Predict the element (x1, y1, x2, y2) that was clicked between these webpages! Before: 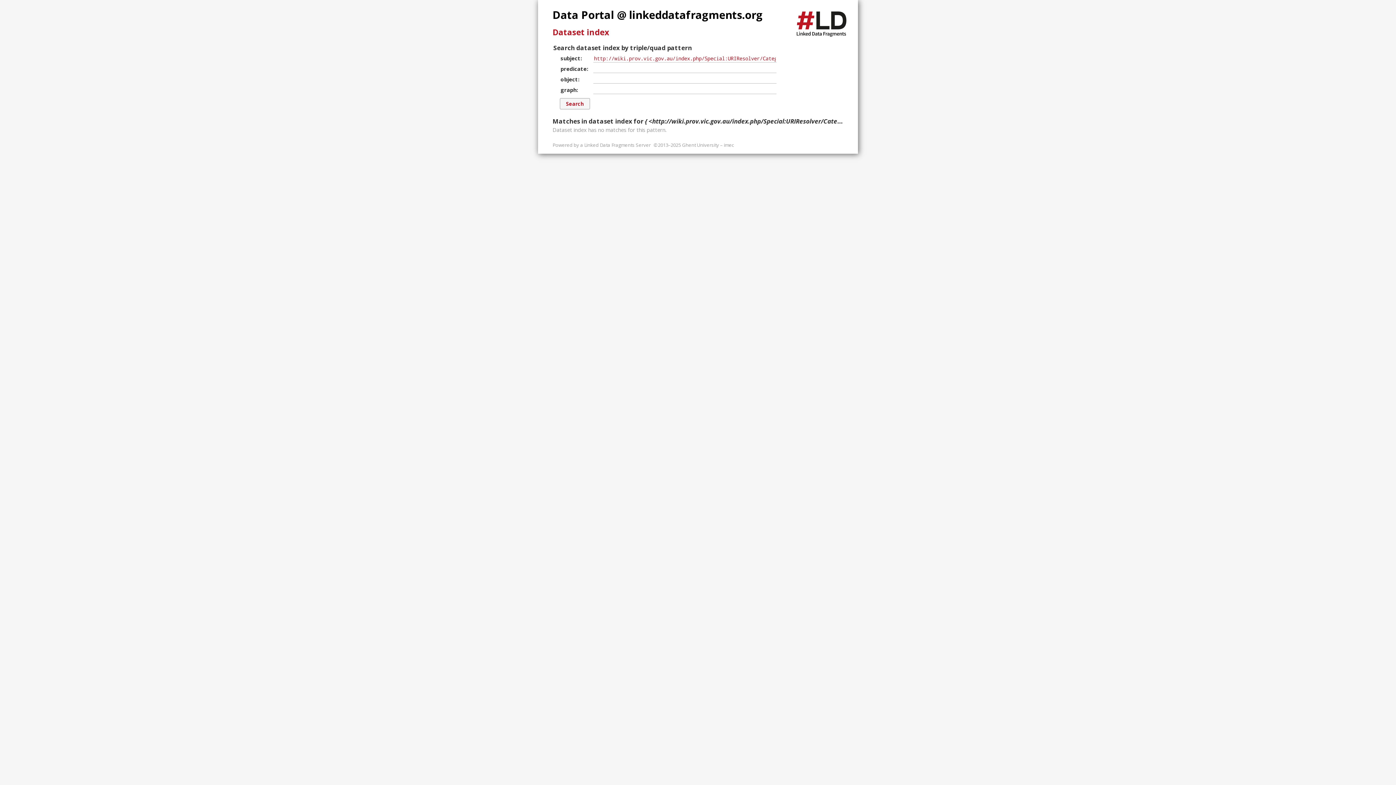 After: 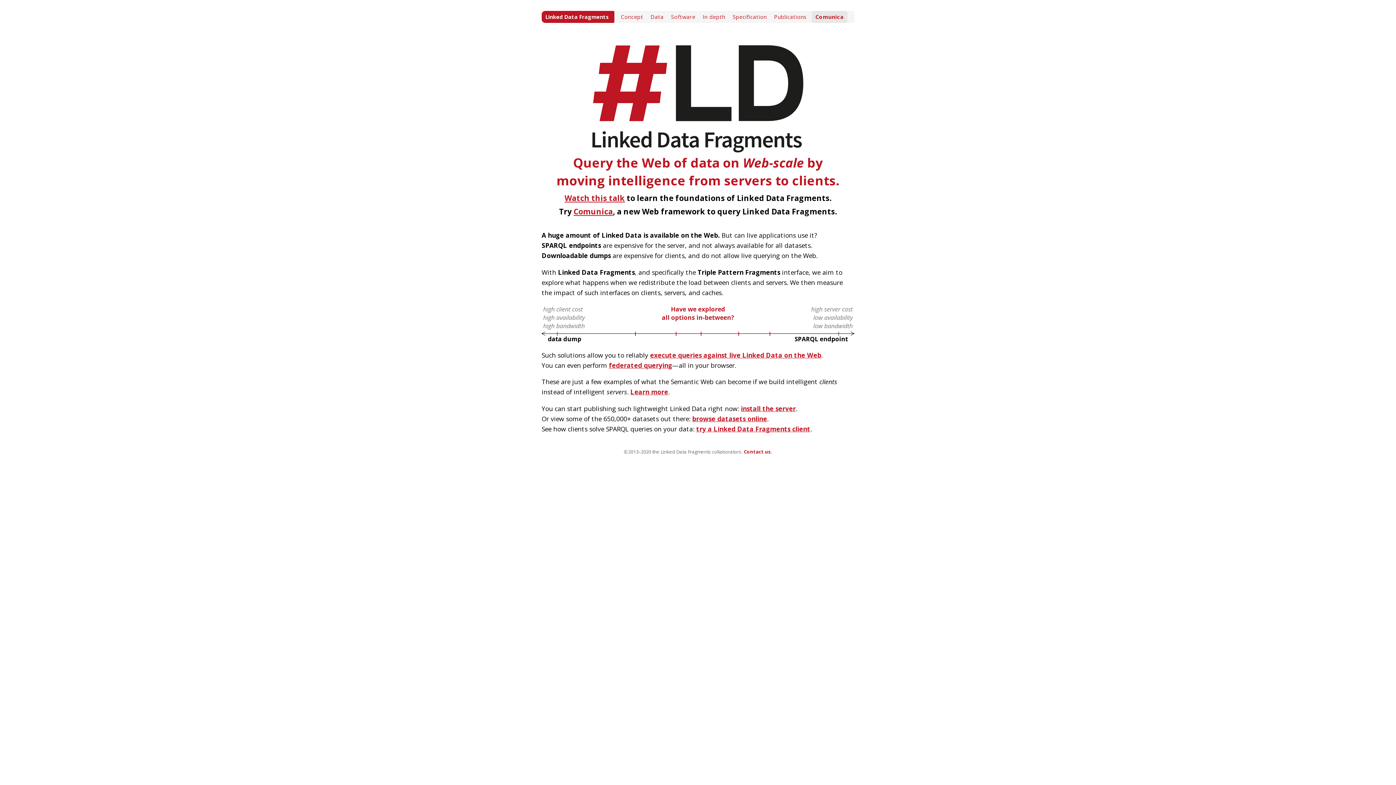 Action: bbox: (792, 7, 850, 40)